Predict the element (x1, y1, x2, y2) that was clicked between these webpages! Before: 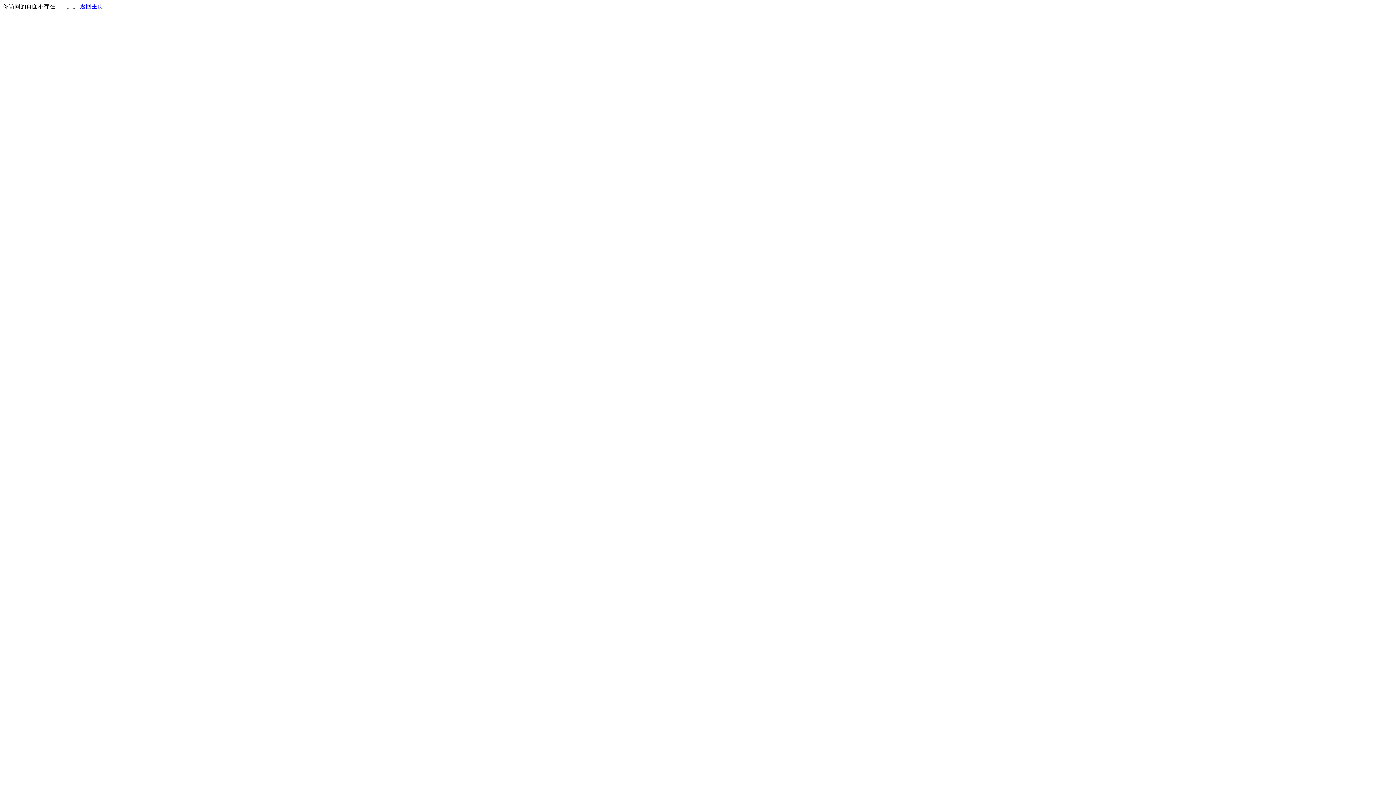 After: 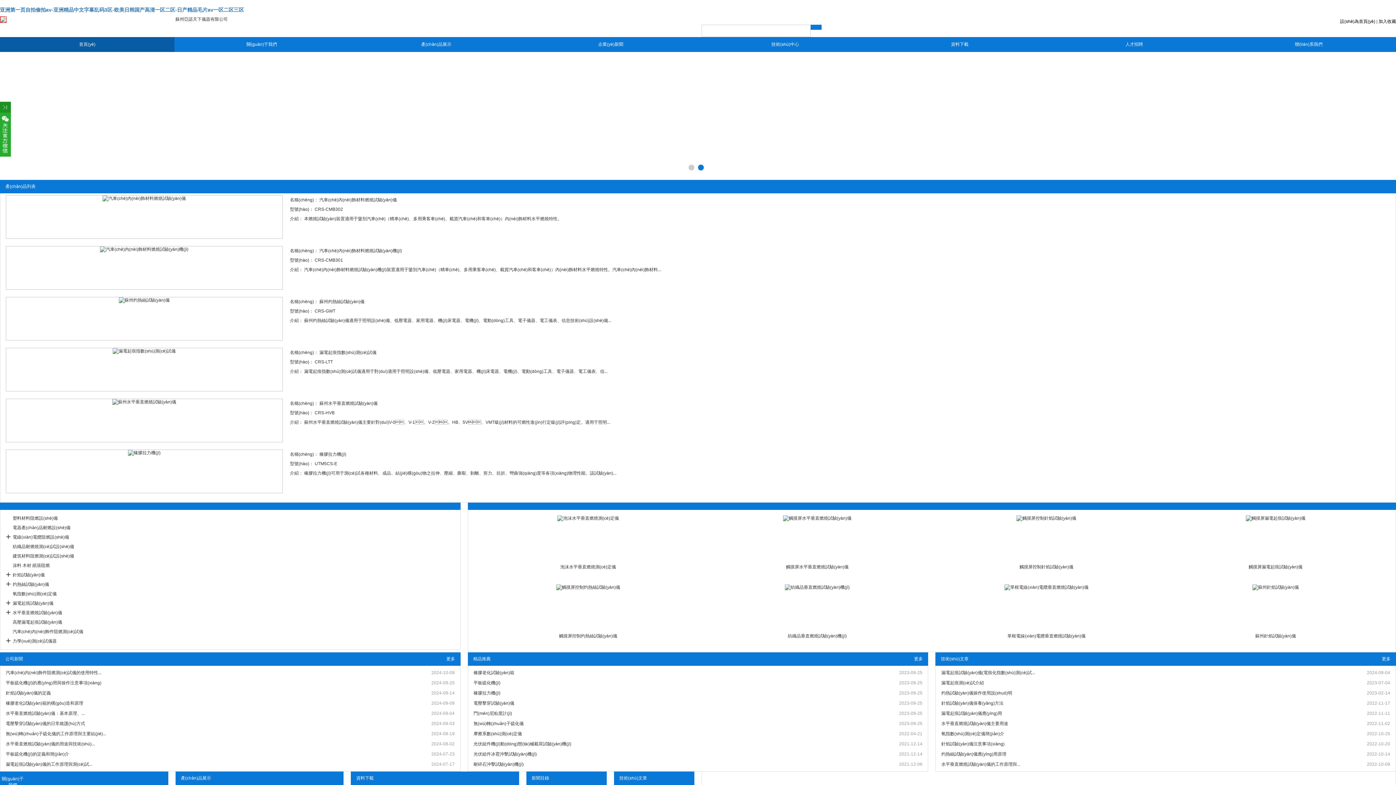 Action: label: 返回主页 bbox: (80, 3, 103, 9)